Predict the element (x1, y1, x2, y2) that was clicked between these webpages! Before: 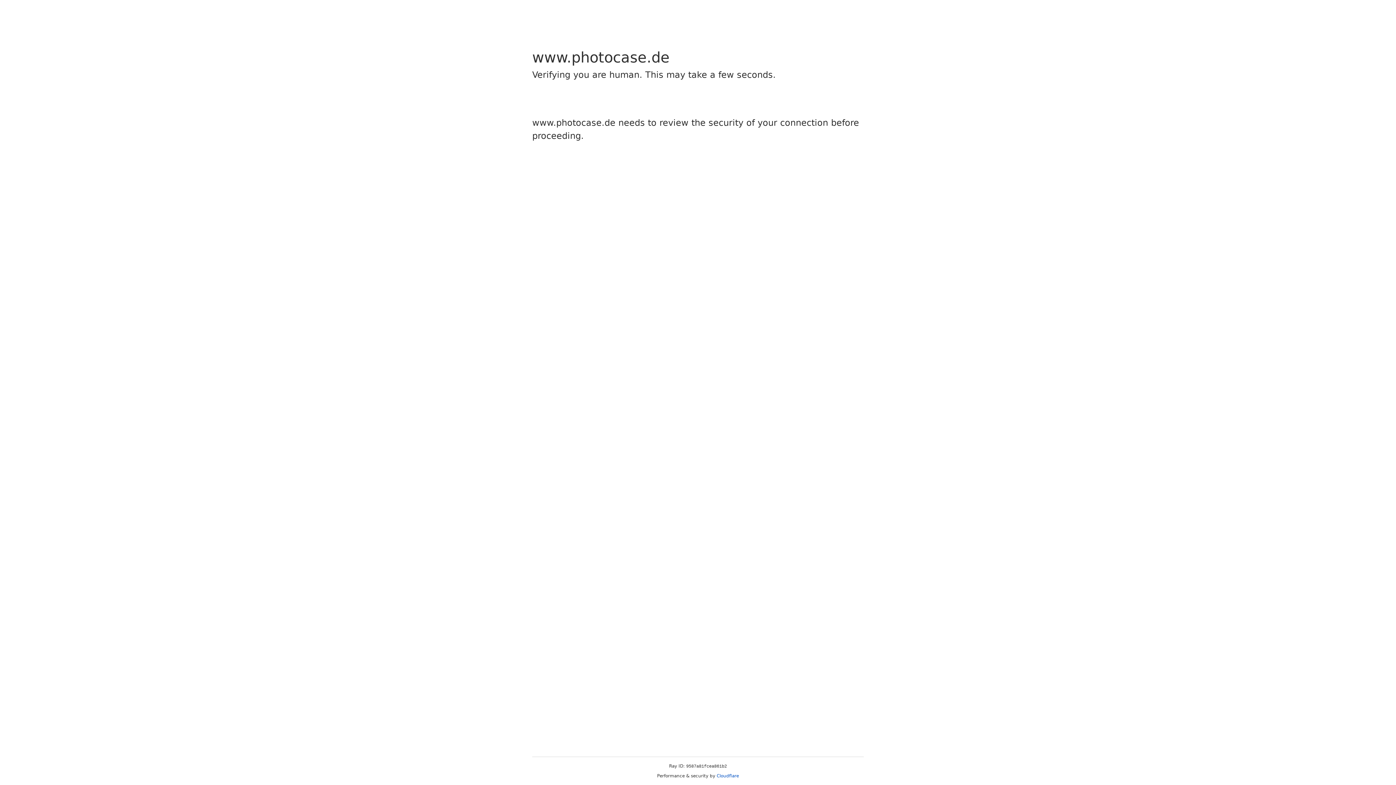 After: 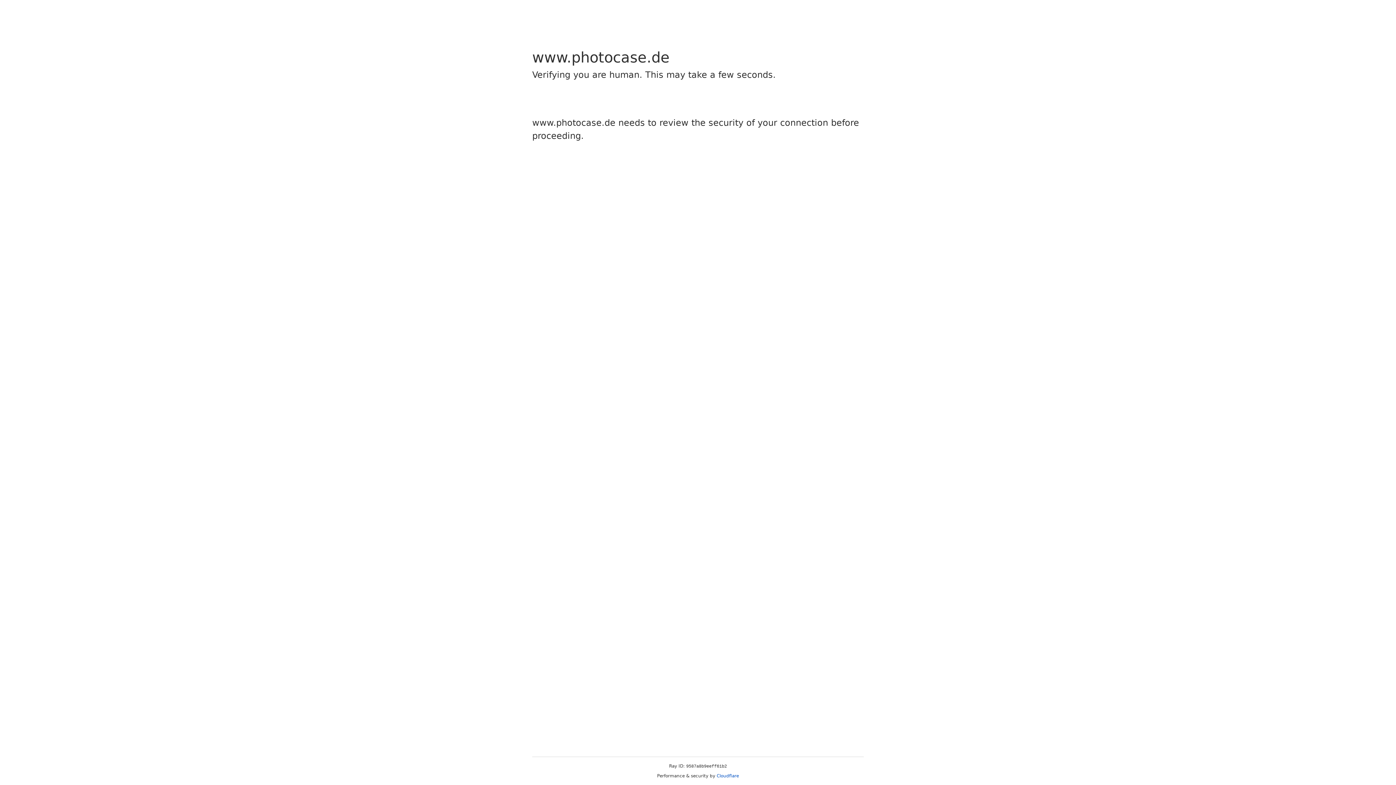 Action: bbox: (716, 773, 739, 778) label: Cloudflare